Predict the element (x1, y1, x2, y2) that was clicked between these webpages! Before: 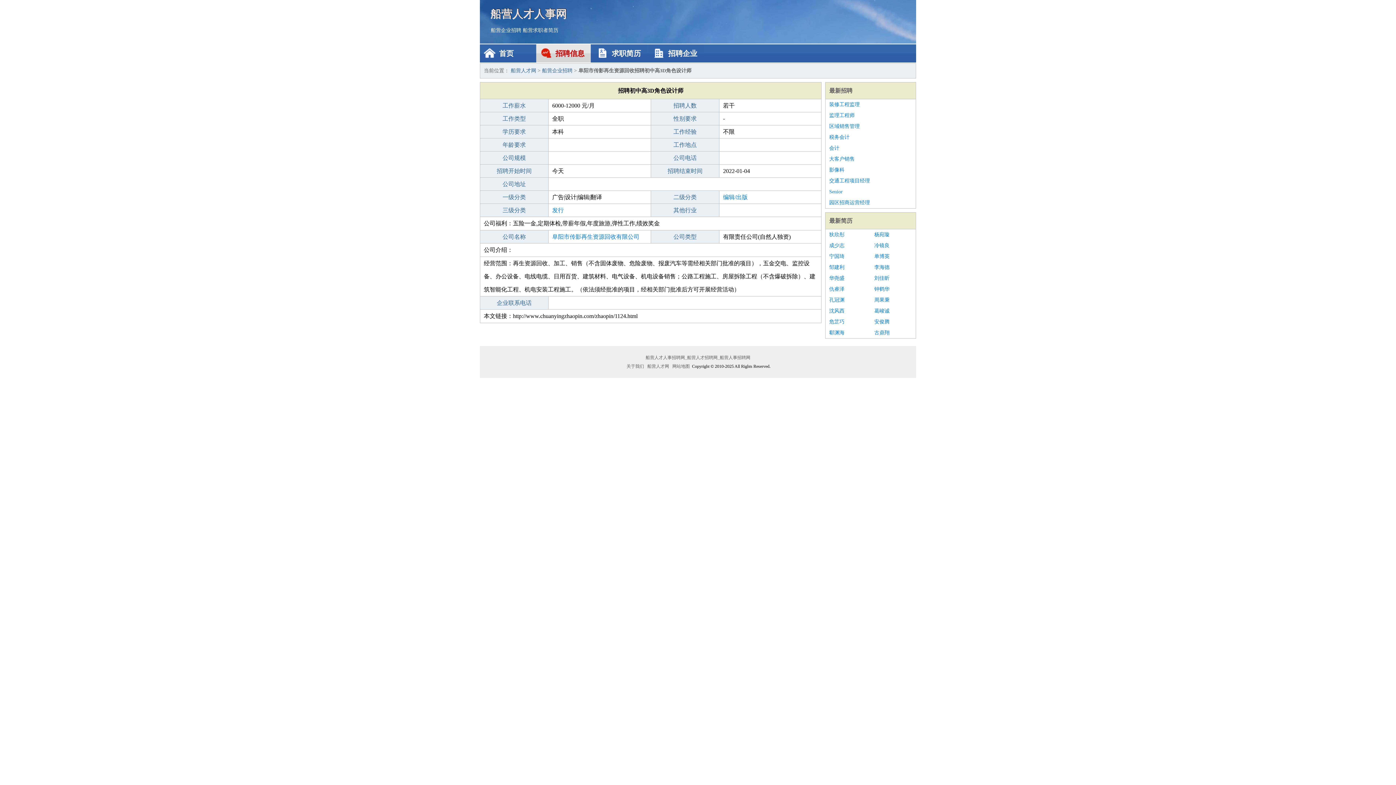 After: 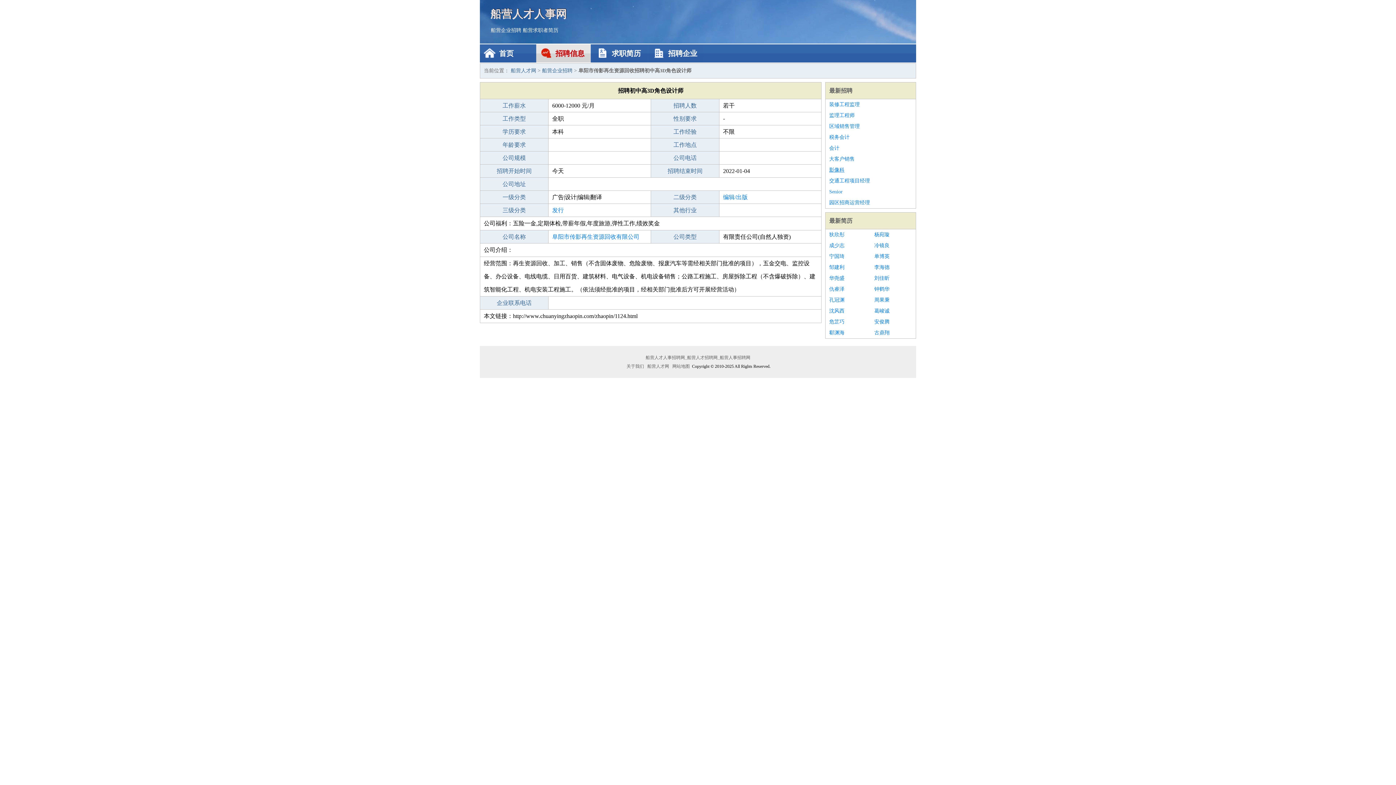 Action: label: 影像科 bbox: (829, 164, 912, 175)